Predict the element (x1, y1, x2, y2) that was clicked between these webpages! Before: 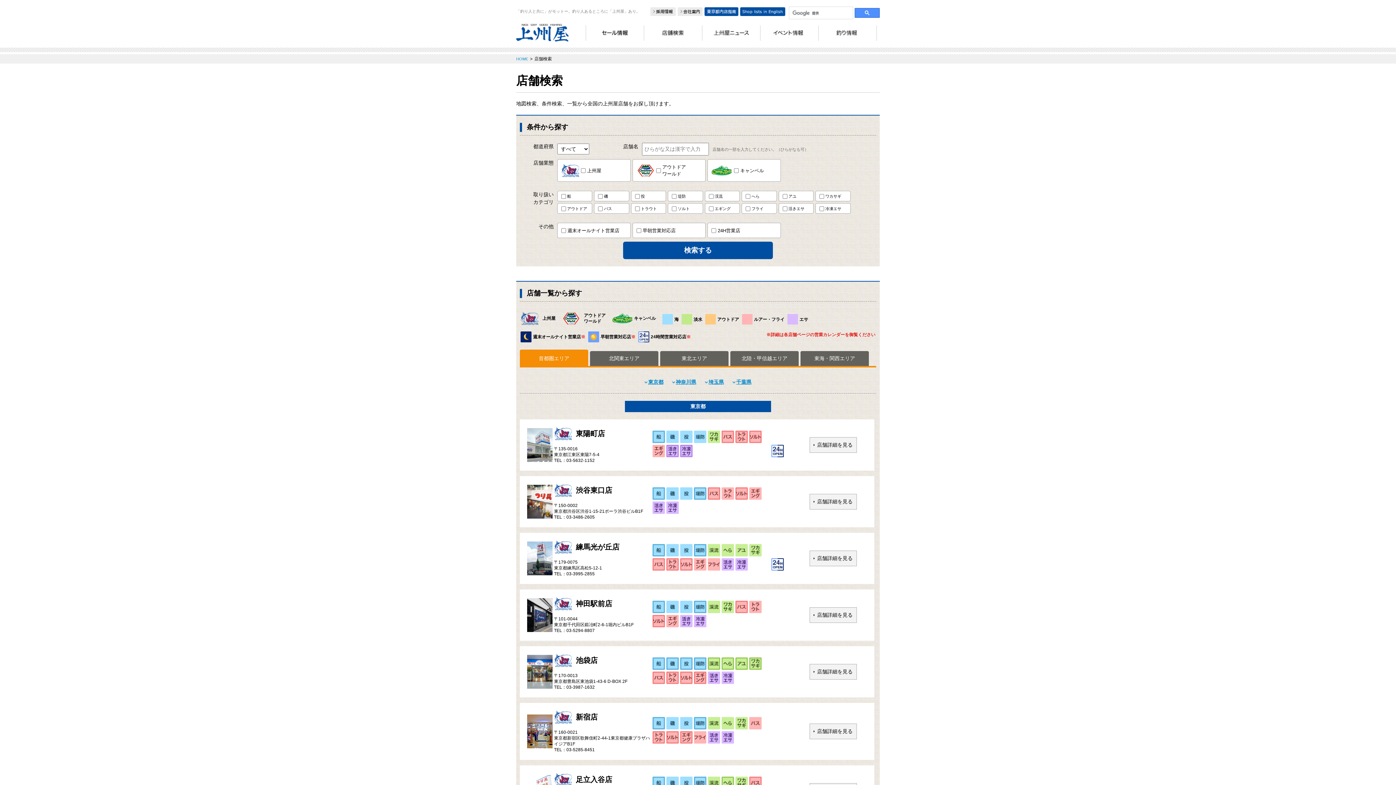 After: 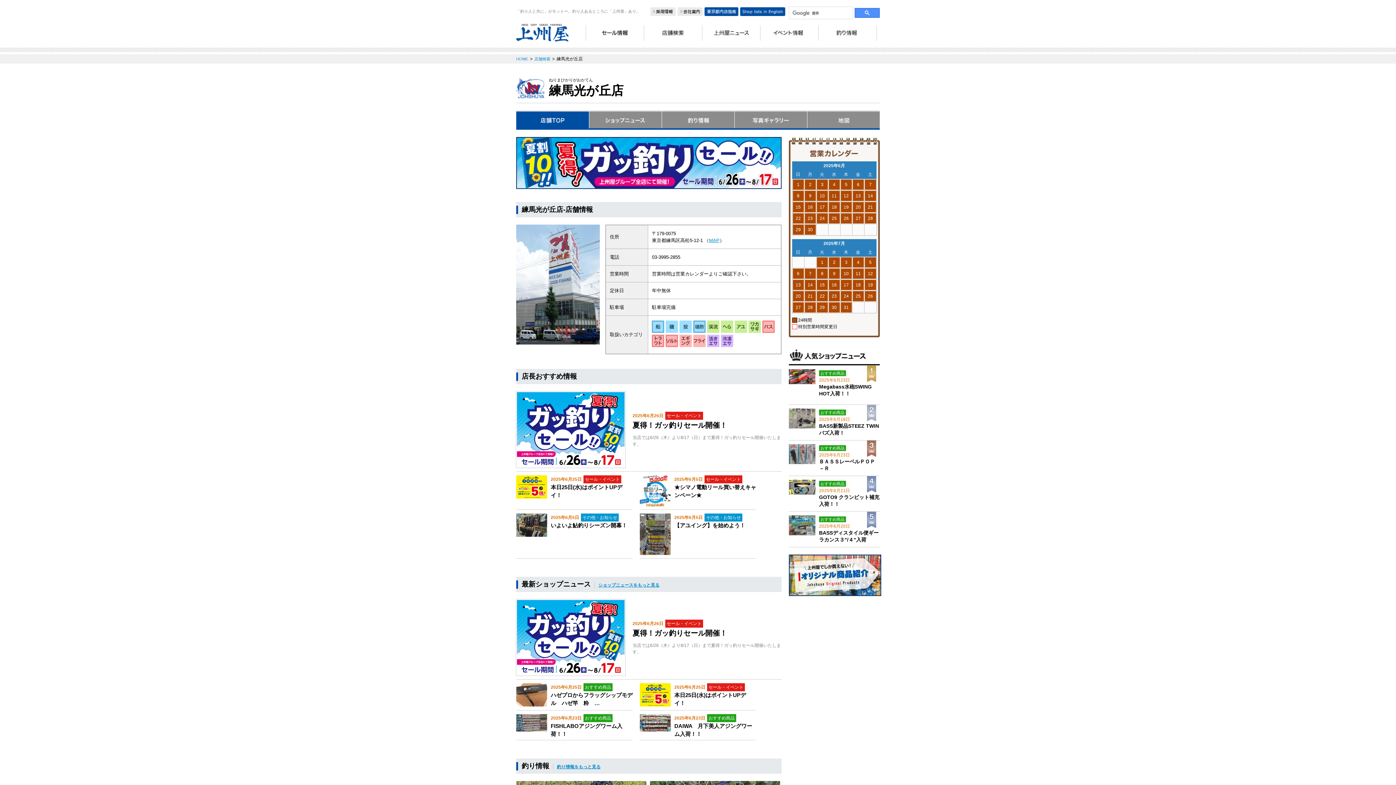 Action: bbox: (527, 536, 867, 580) label: 	
練馬光が丘店

〒179-0075
東京都練馬区高松5-12-1
TEL：03-3995-2855

	
              
	
  
	

店舗詳細を見る